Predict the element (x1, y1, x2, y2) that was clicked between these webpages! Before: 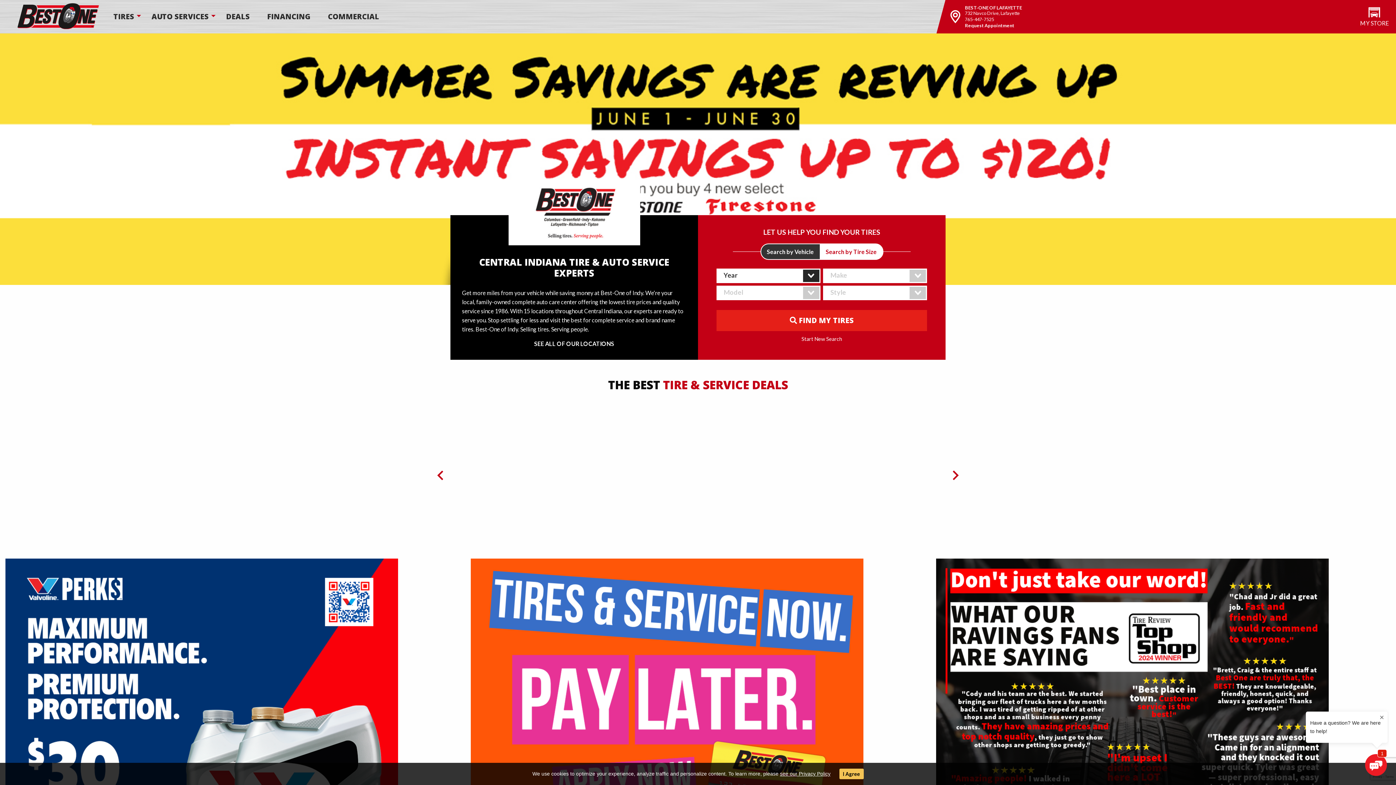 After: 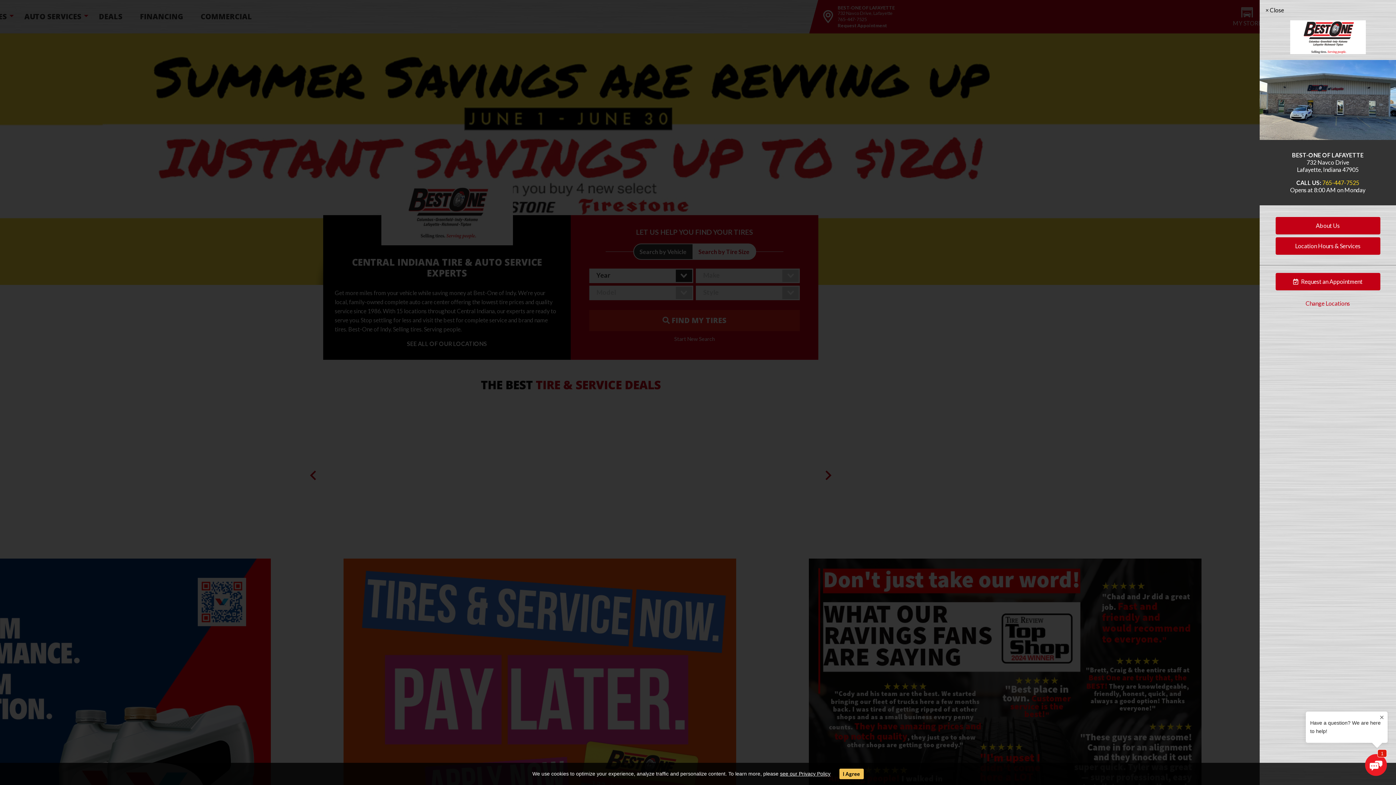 Action: bbox: (1360, 7, 1389, 26) label: MY STORE